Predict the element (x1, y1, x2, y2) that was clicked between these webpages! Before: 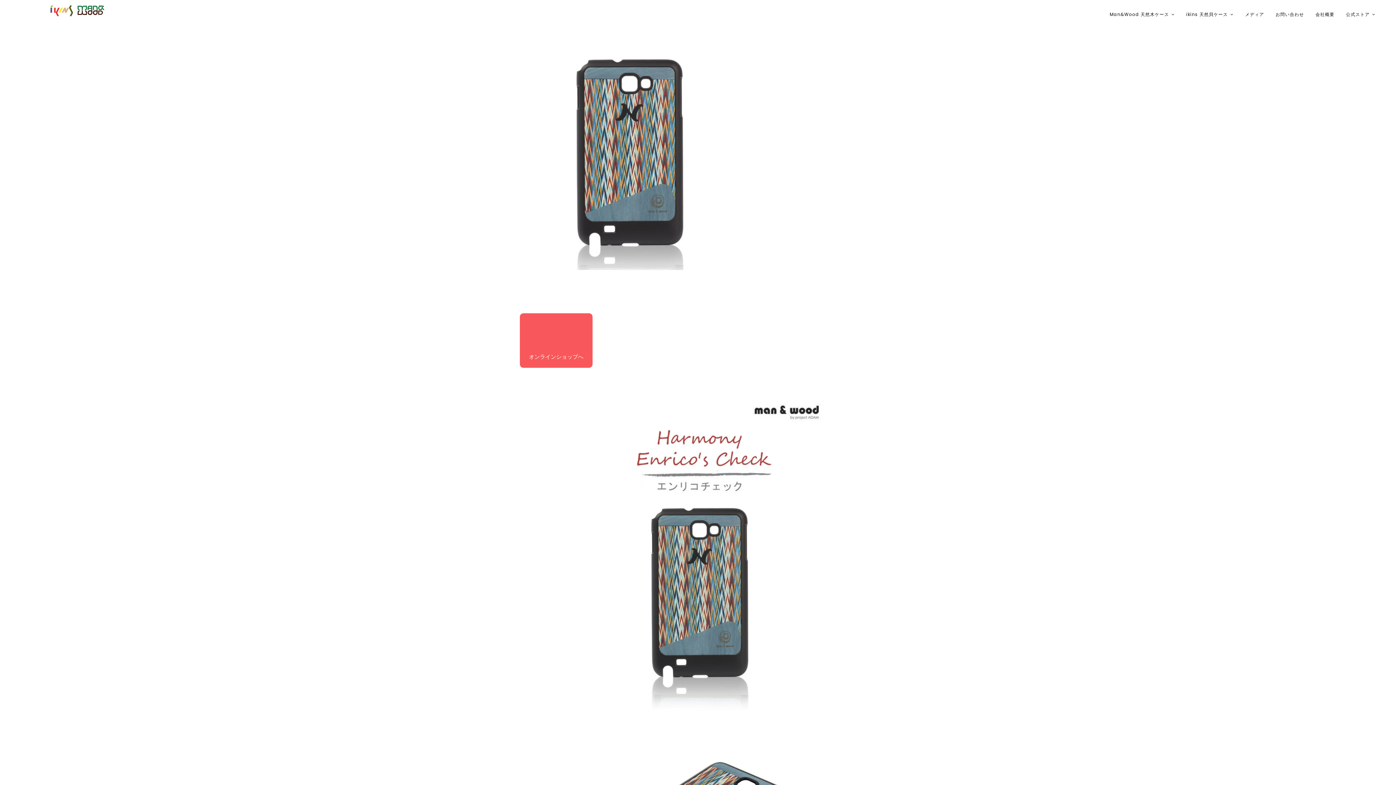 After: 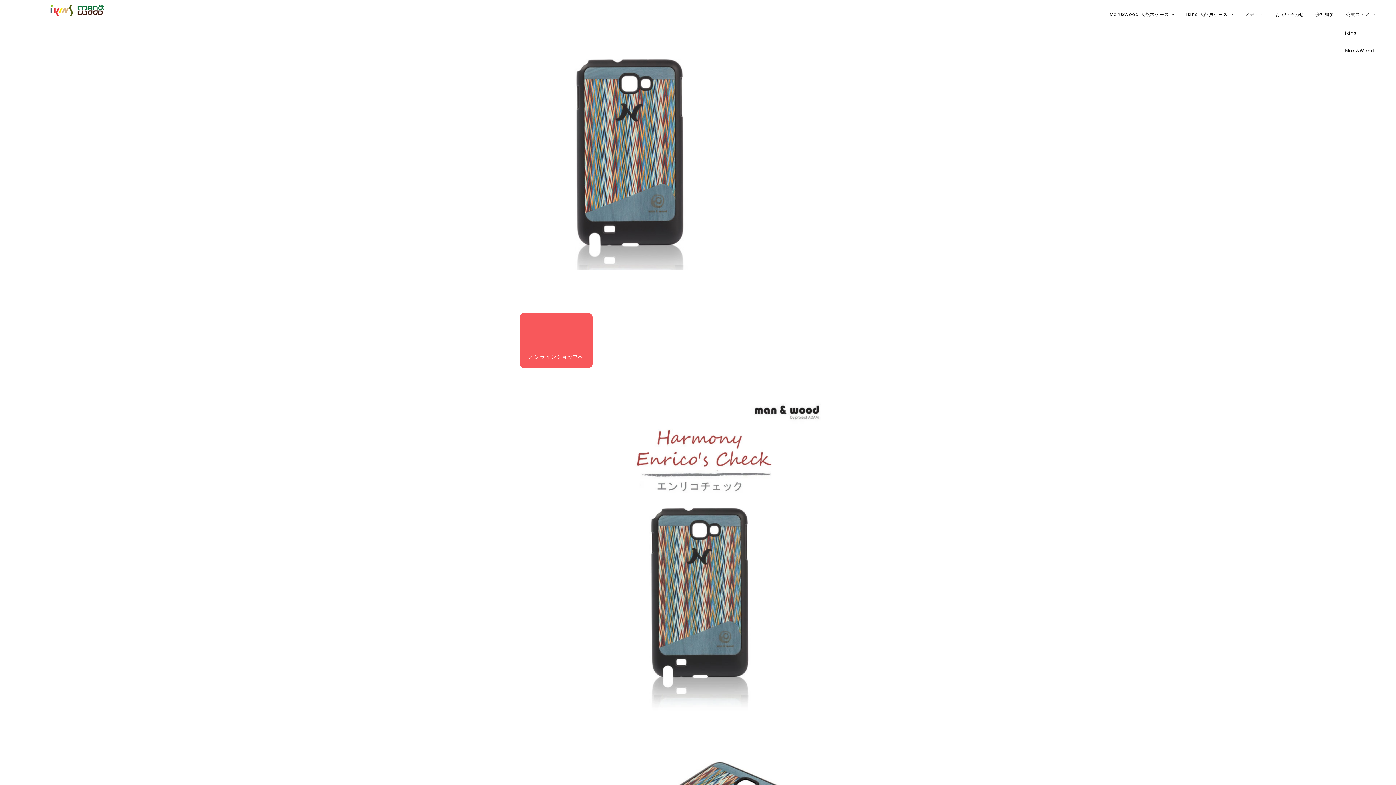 Action: bbox: (1346, 6, 1375, 22) label: 公式ストア